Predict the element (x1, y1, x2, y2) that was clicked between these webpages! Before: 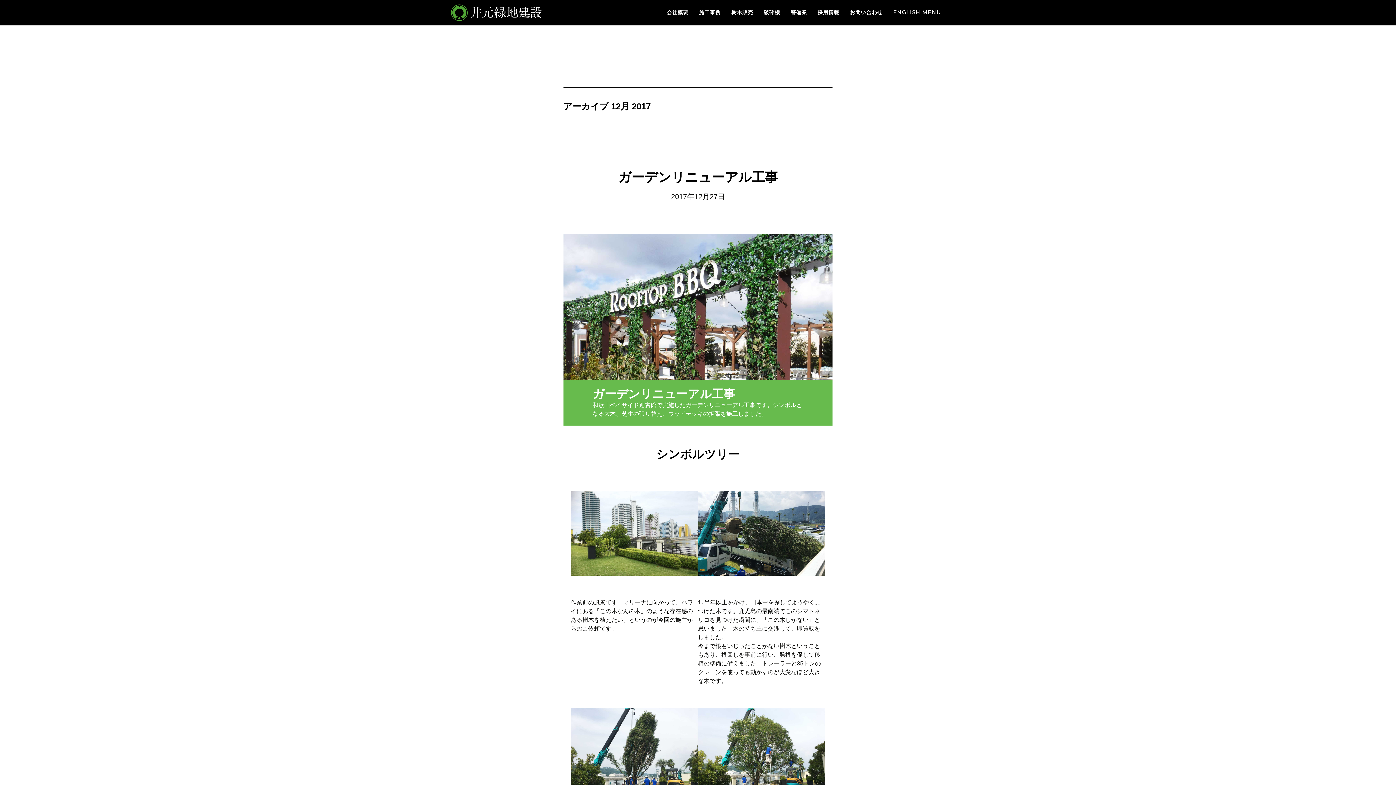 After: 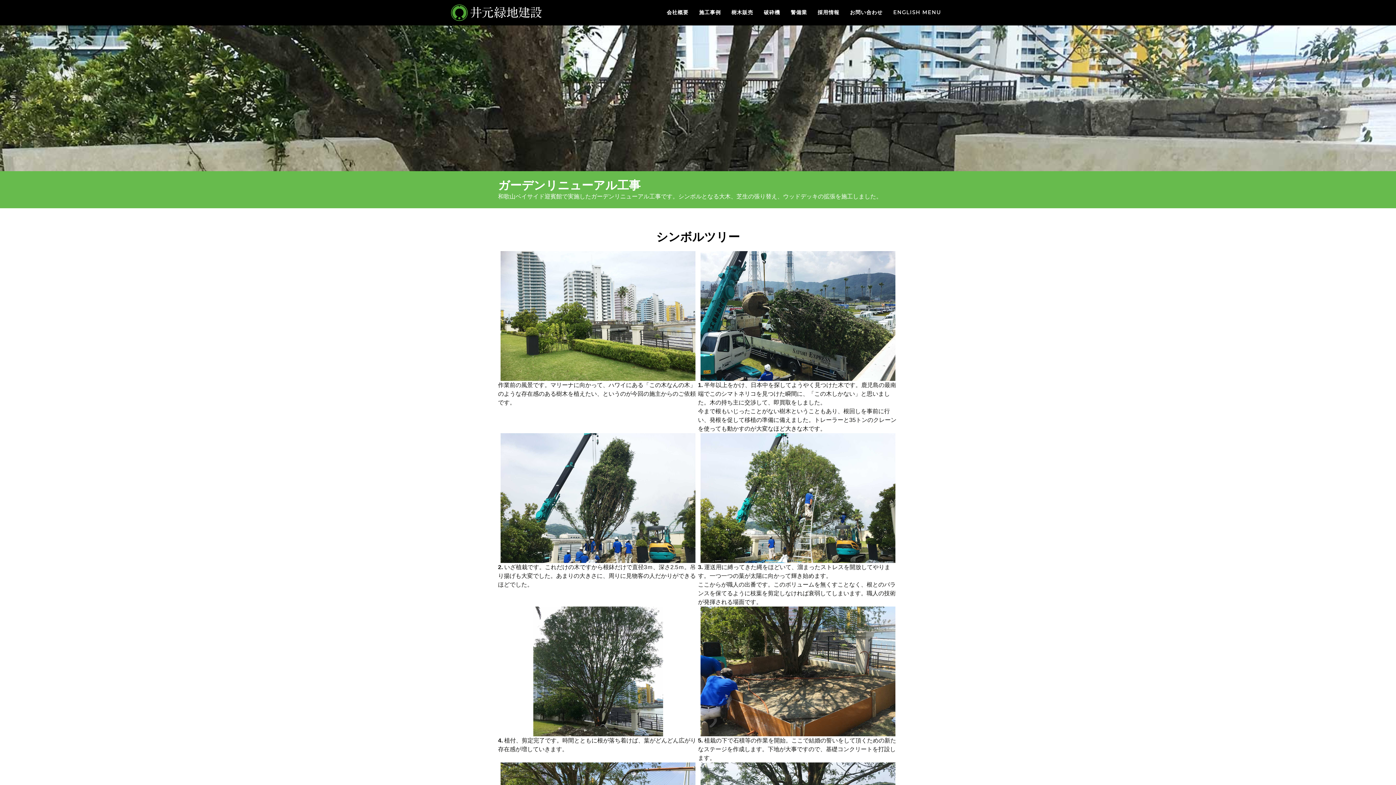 Action: label: ガーデンリニューアル工事 bbox: (618, 169, 778, 184)